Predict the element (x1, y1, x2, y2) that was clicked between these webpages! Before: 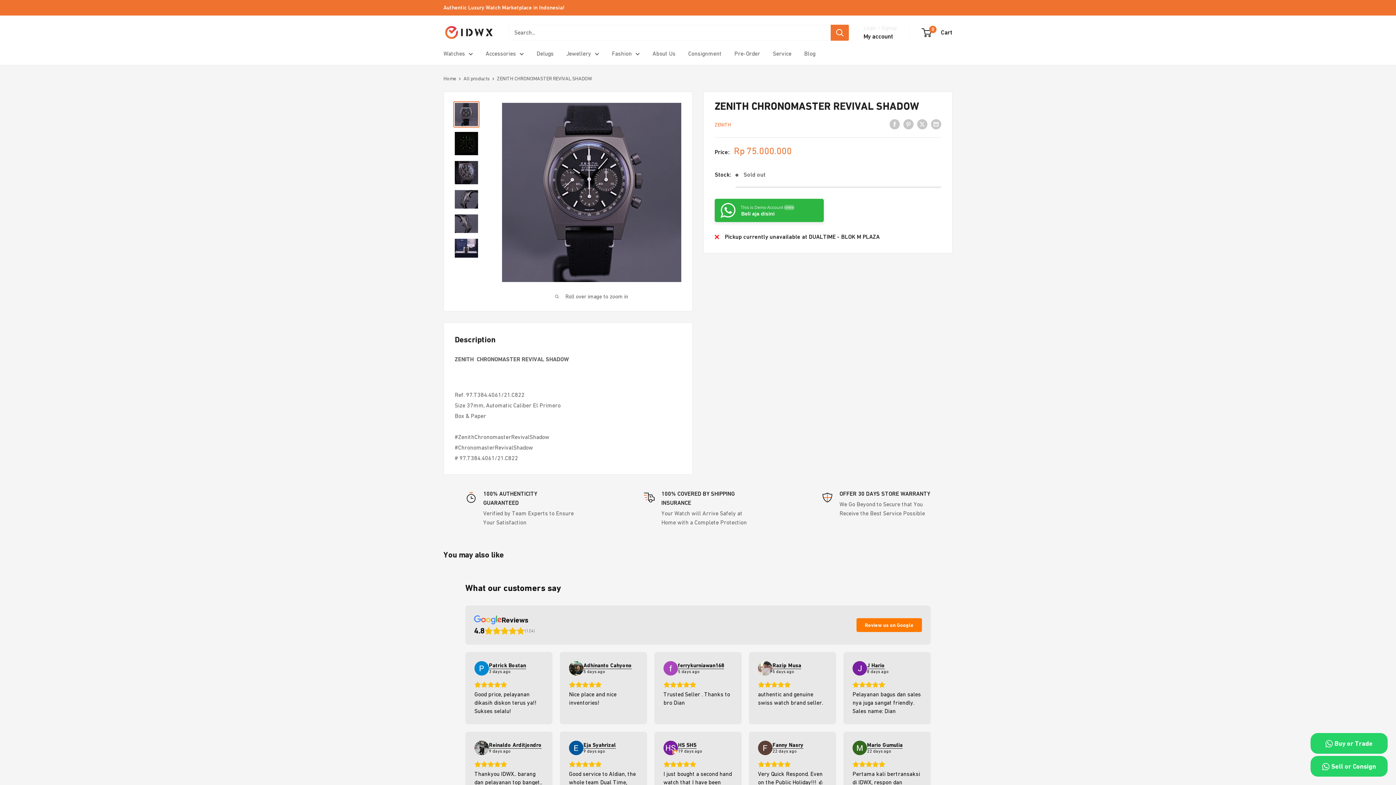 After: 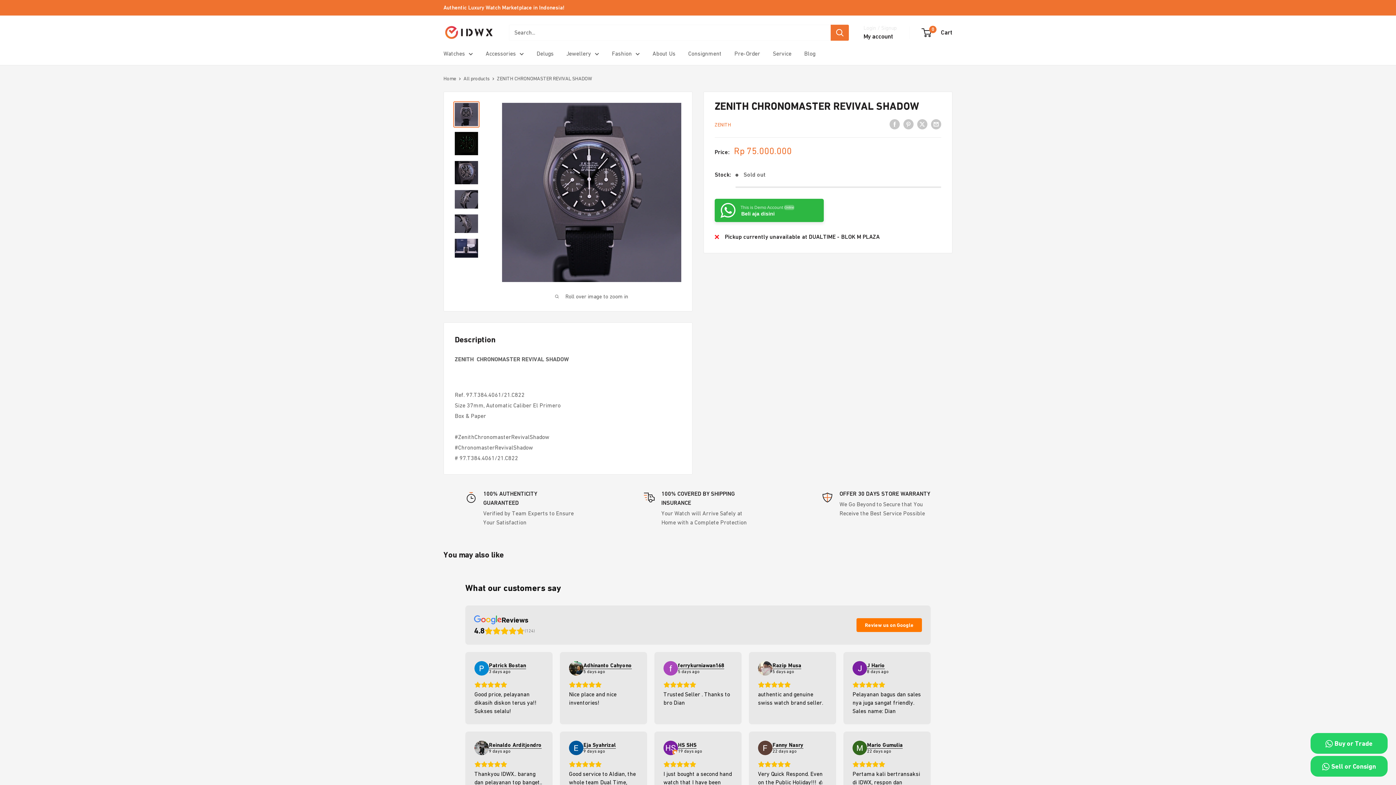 Action: bbox: (867, 742, 902, 748) label: Review by Mario Gumulia